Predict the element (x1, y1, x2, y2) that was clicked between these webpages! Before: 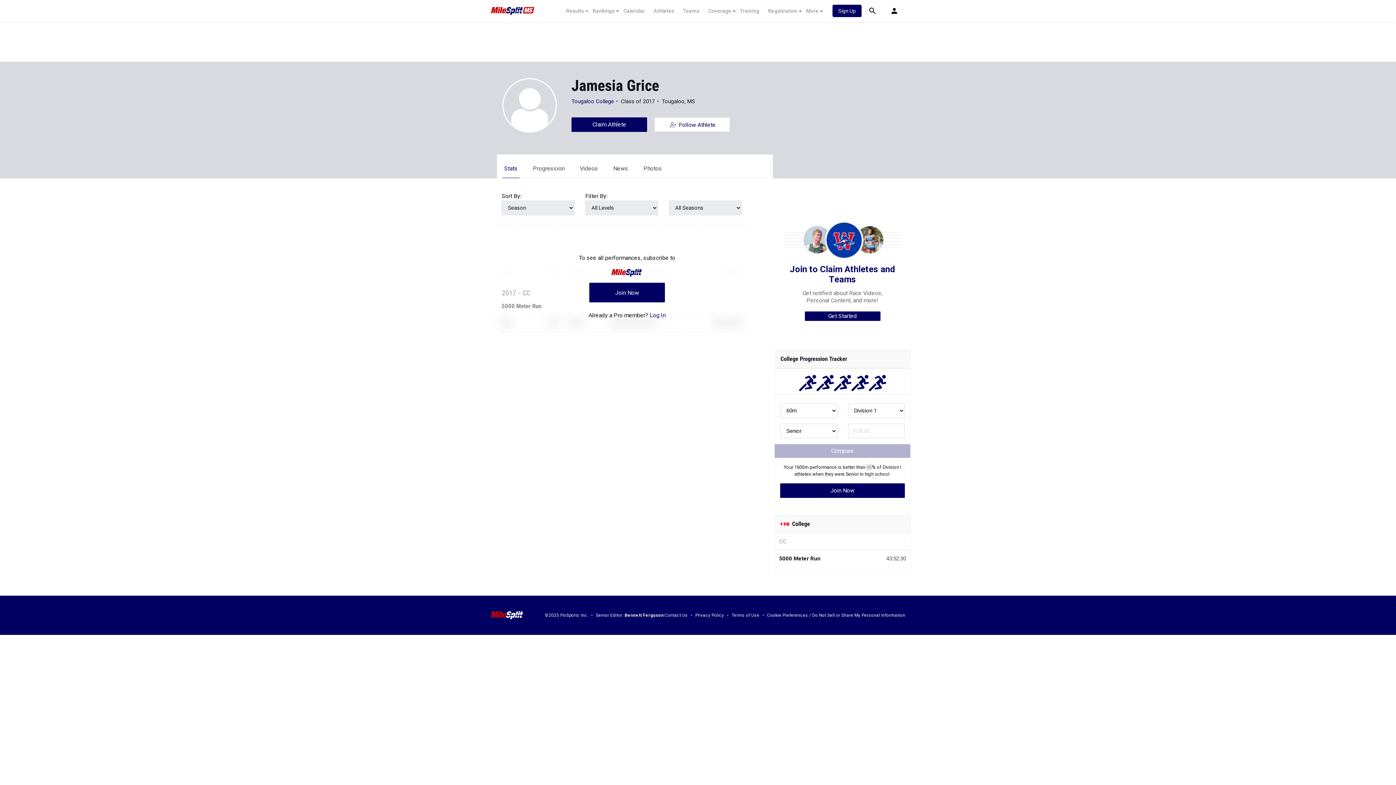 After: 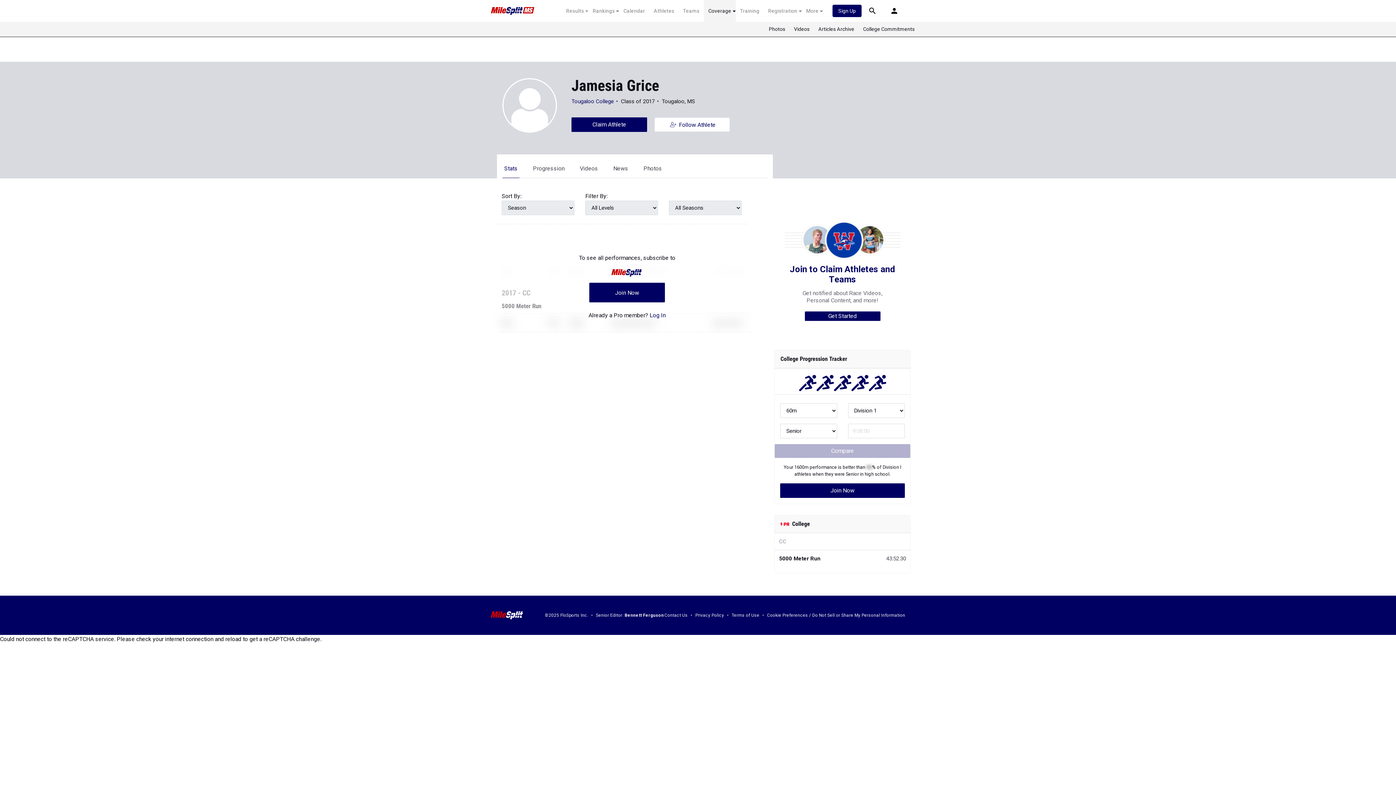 Action: bbox: (704, 7, 735, 14) label: Coverage